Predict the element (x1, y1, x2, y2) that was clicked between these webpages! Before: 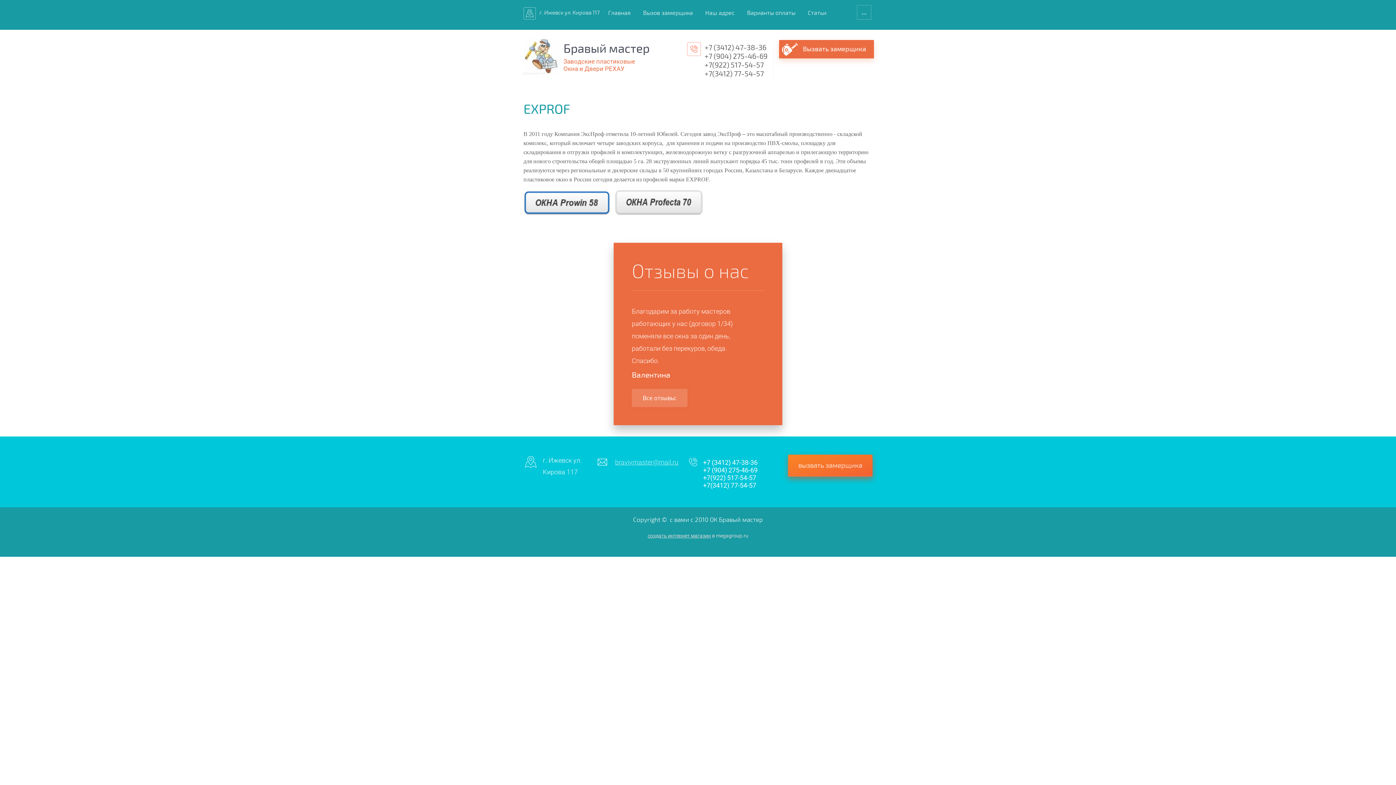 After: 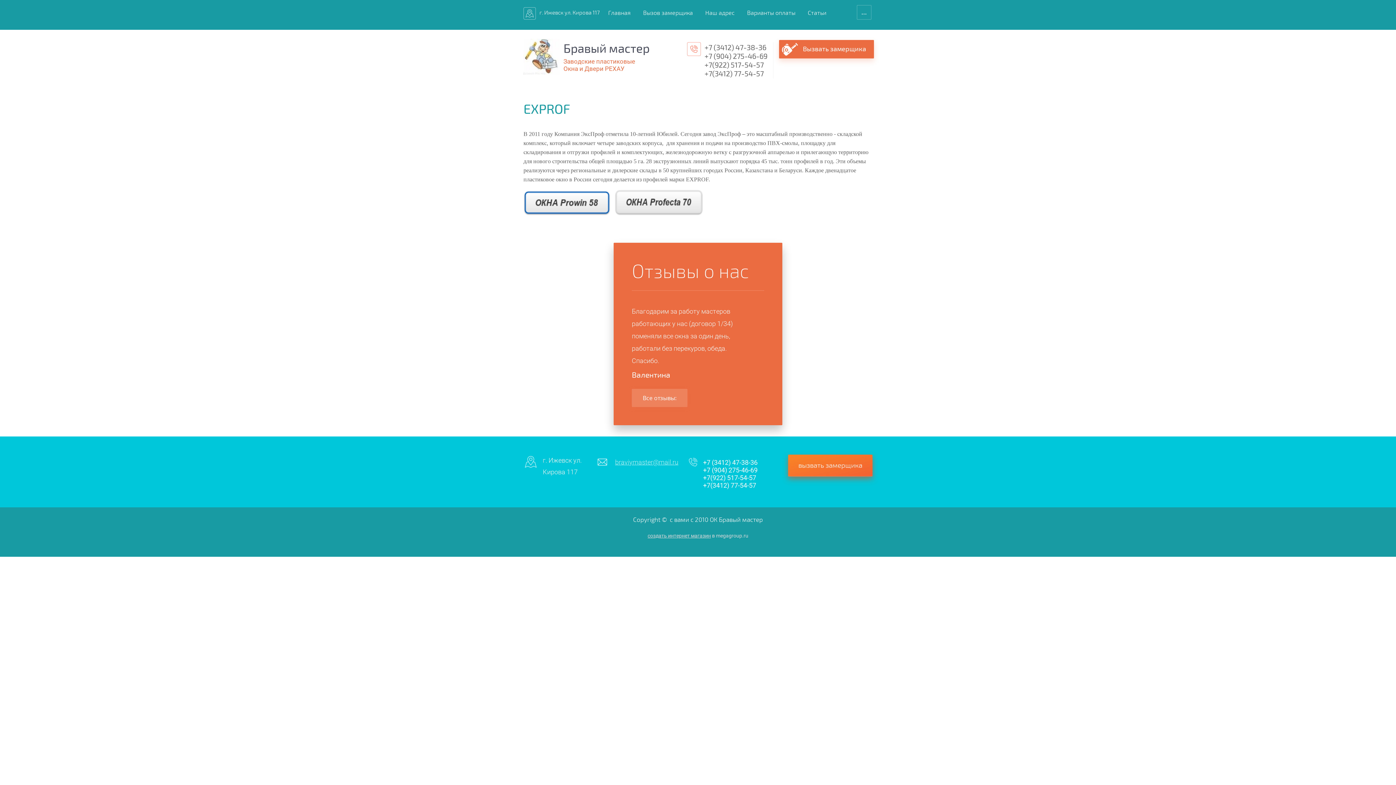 Action: label: +7(922) 517-54-57 bbox: (704, 60, 764, 69)